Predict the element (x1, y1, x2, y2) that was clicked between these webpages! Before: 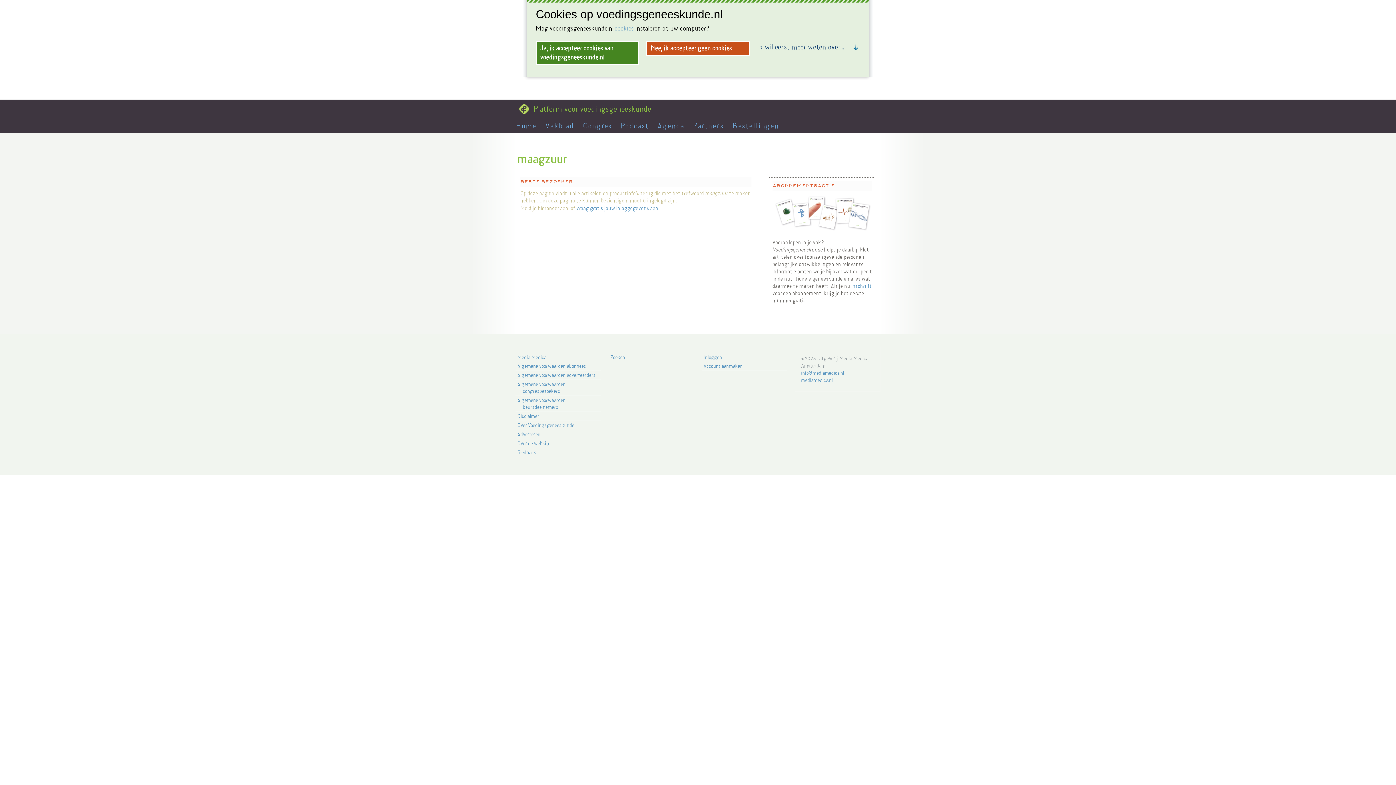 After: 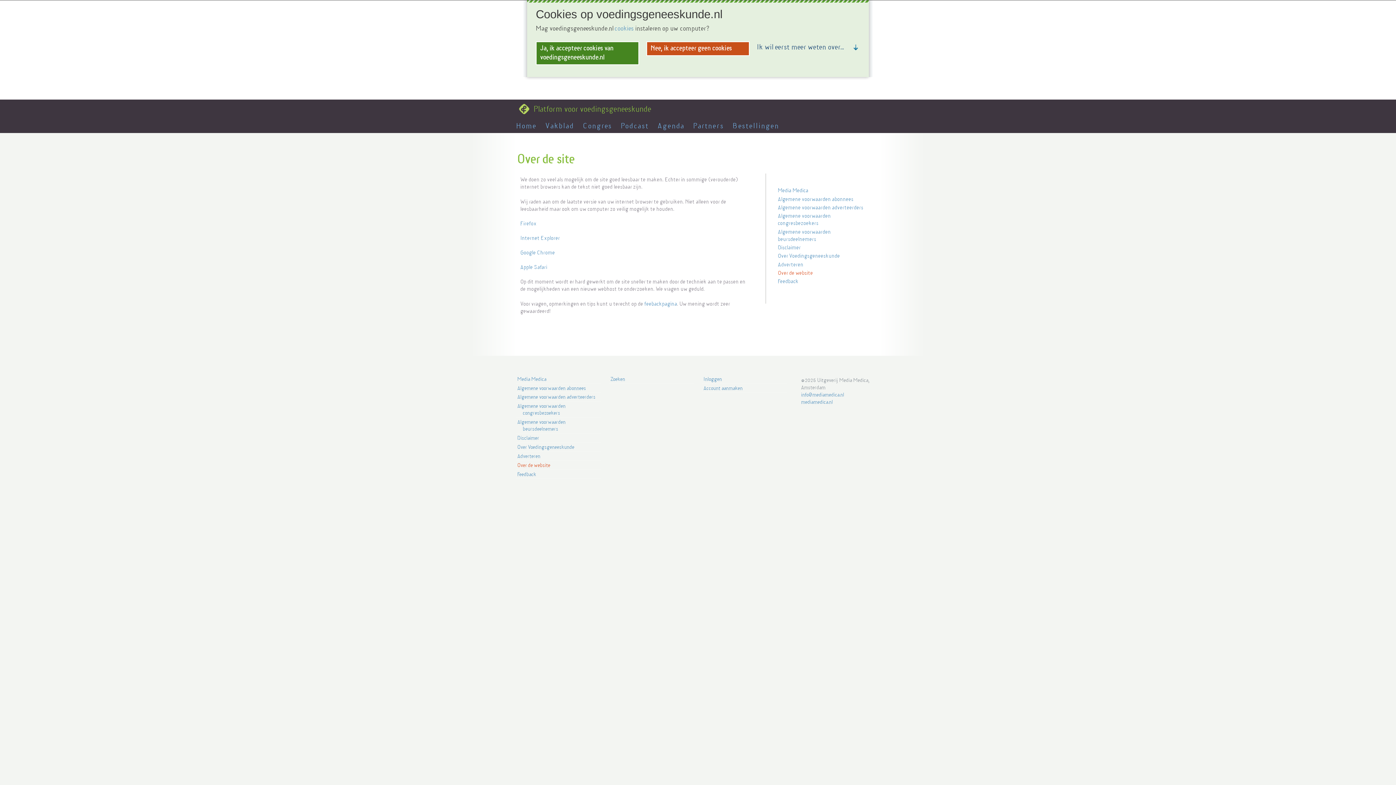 Action: label: Over de website bbox: (515, 439, 601, 448)